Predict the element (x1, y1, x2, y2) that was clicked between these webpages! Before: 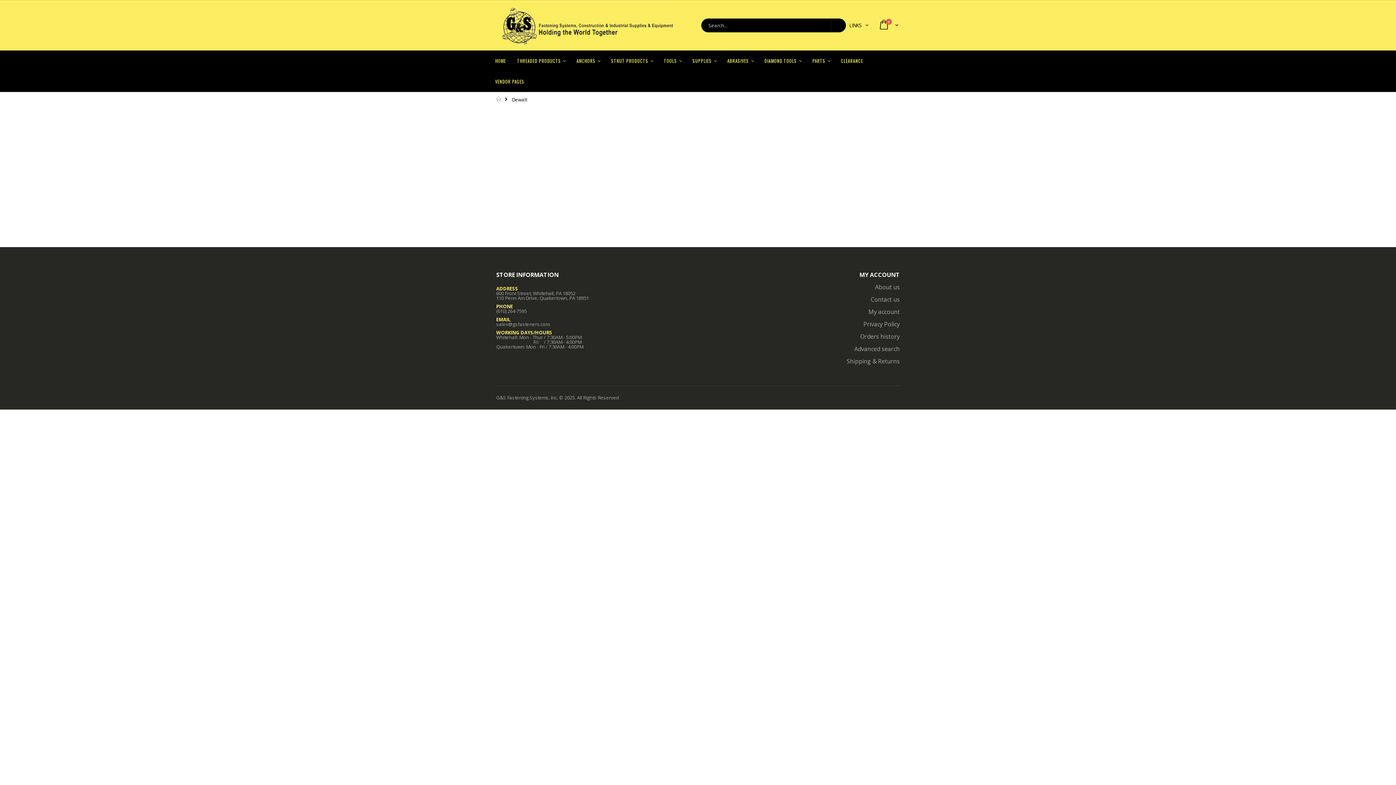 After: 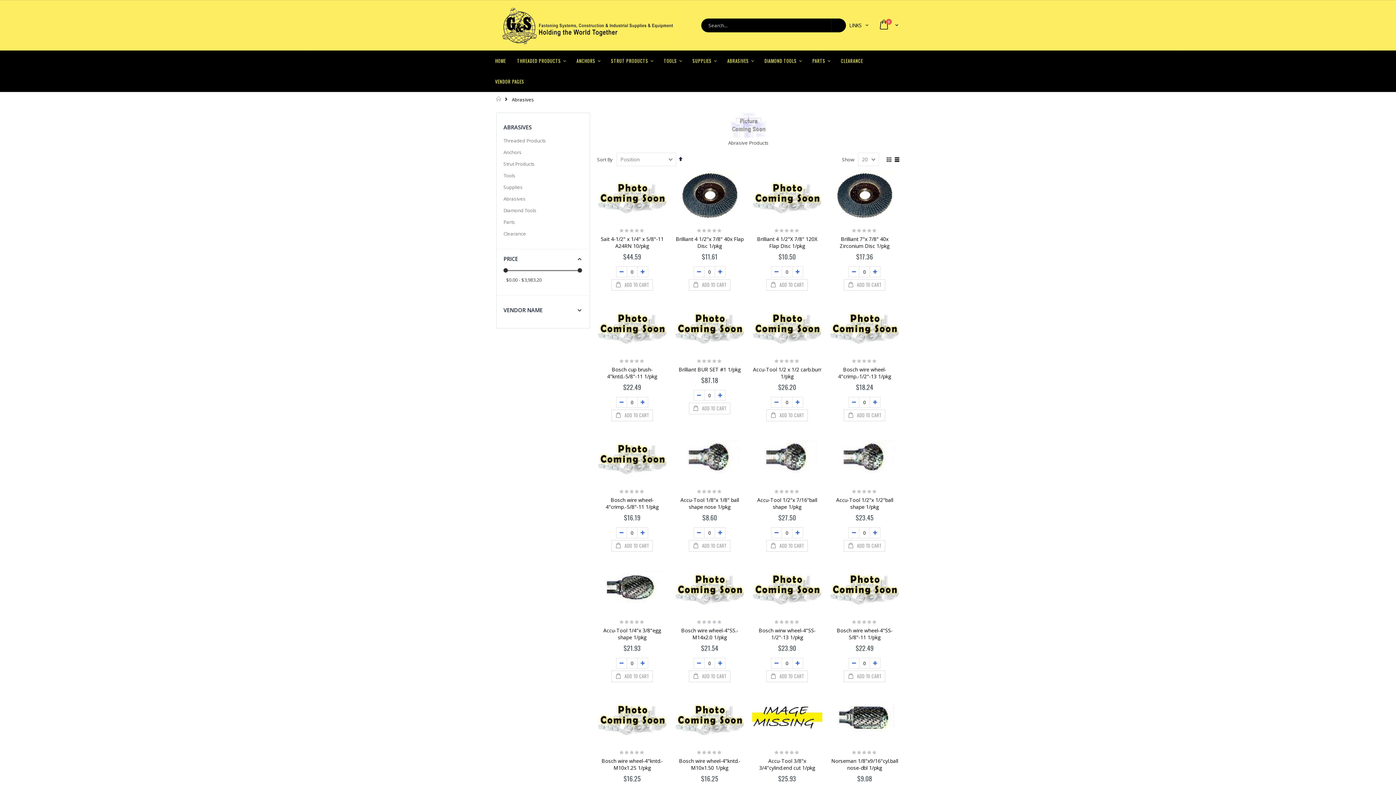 Action: label: ABRASIVES bbox: (723, 50, 758, 71)